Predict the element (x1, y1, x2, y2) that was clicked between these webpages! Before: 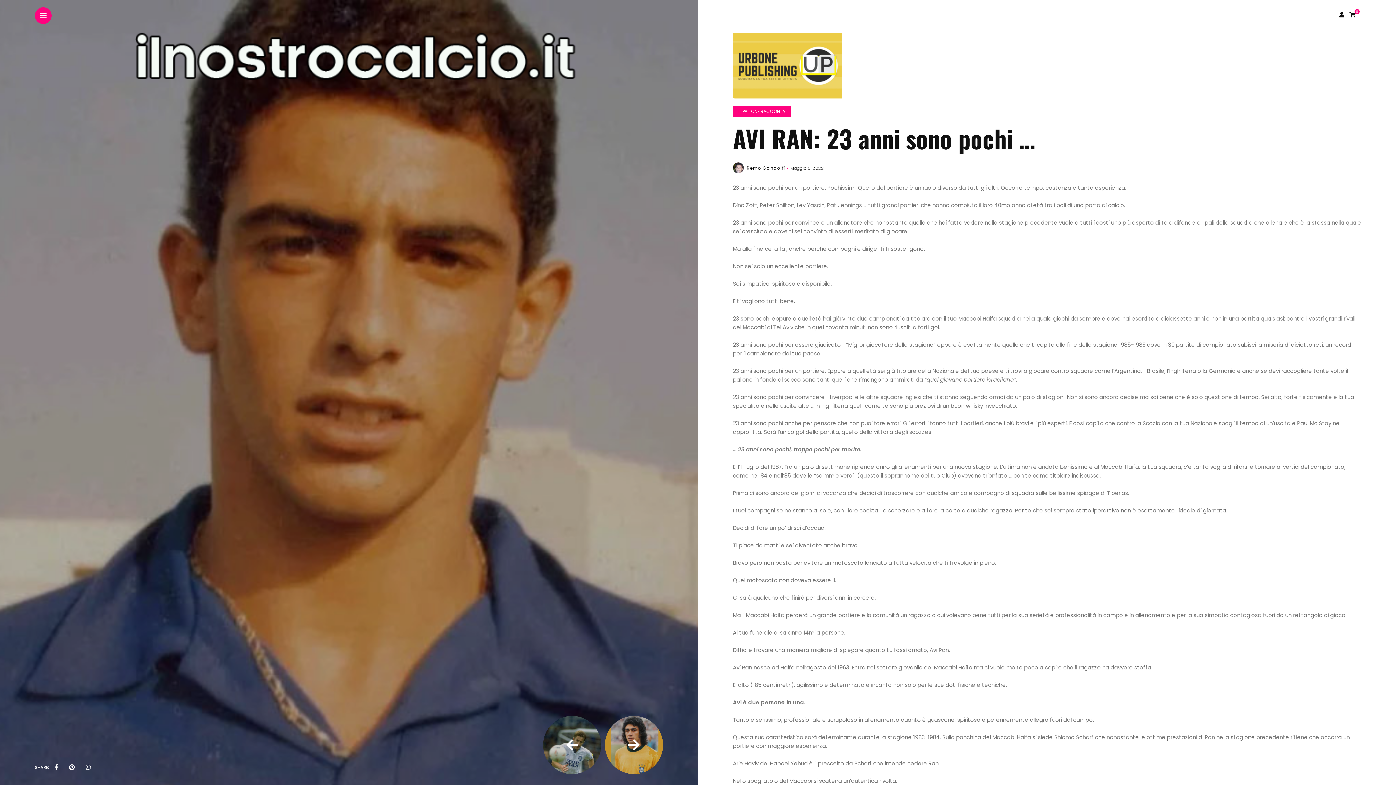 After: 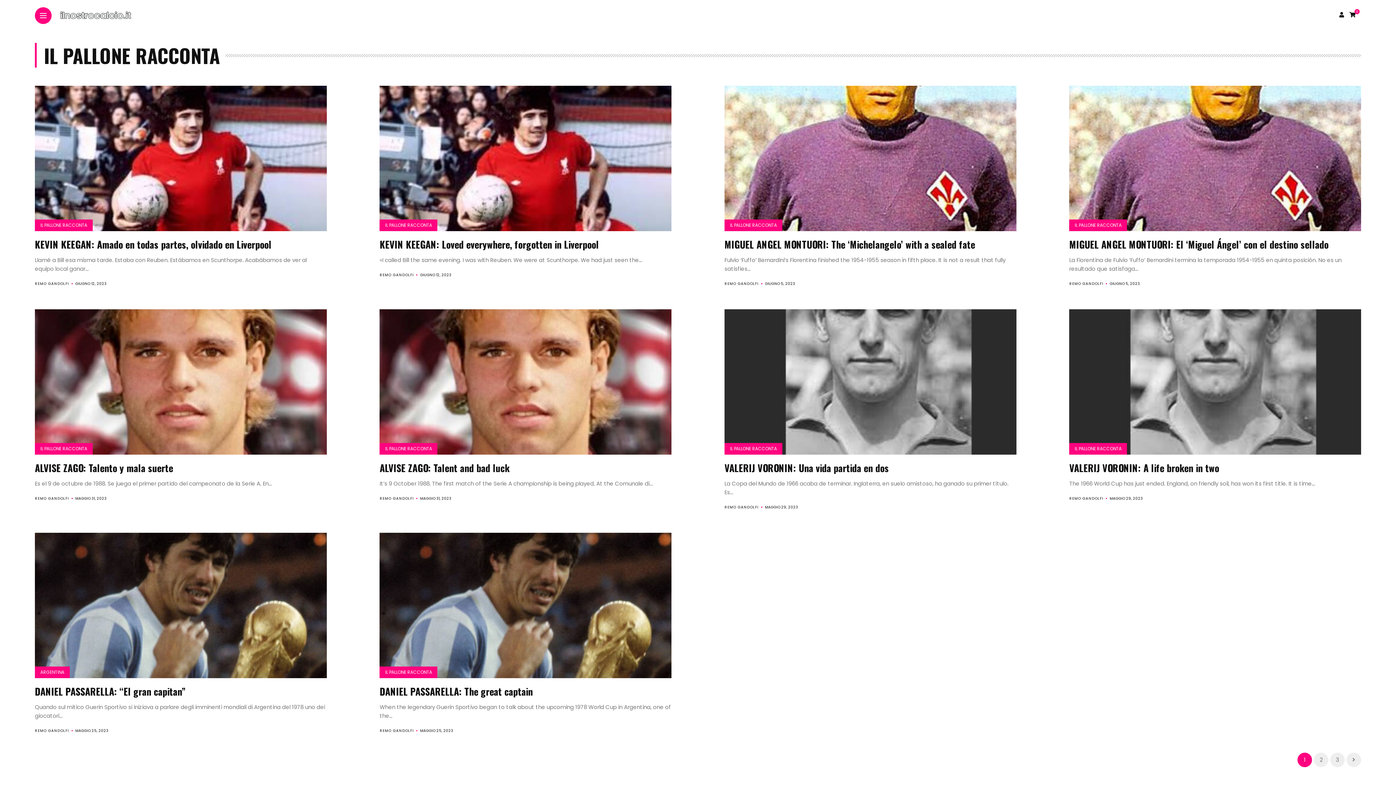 Action: label: IL PALLONE RACCONTA bbox: (733, 105, 790, 117)